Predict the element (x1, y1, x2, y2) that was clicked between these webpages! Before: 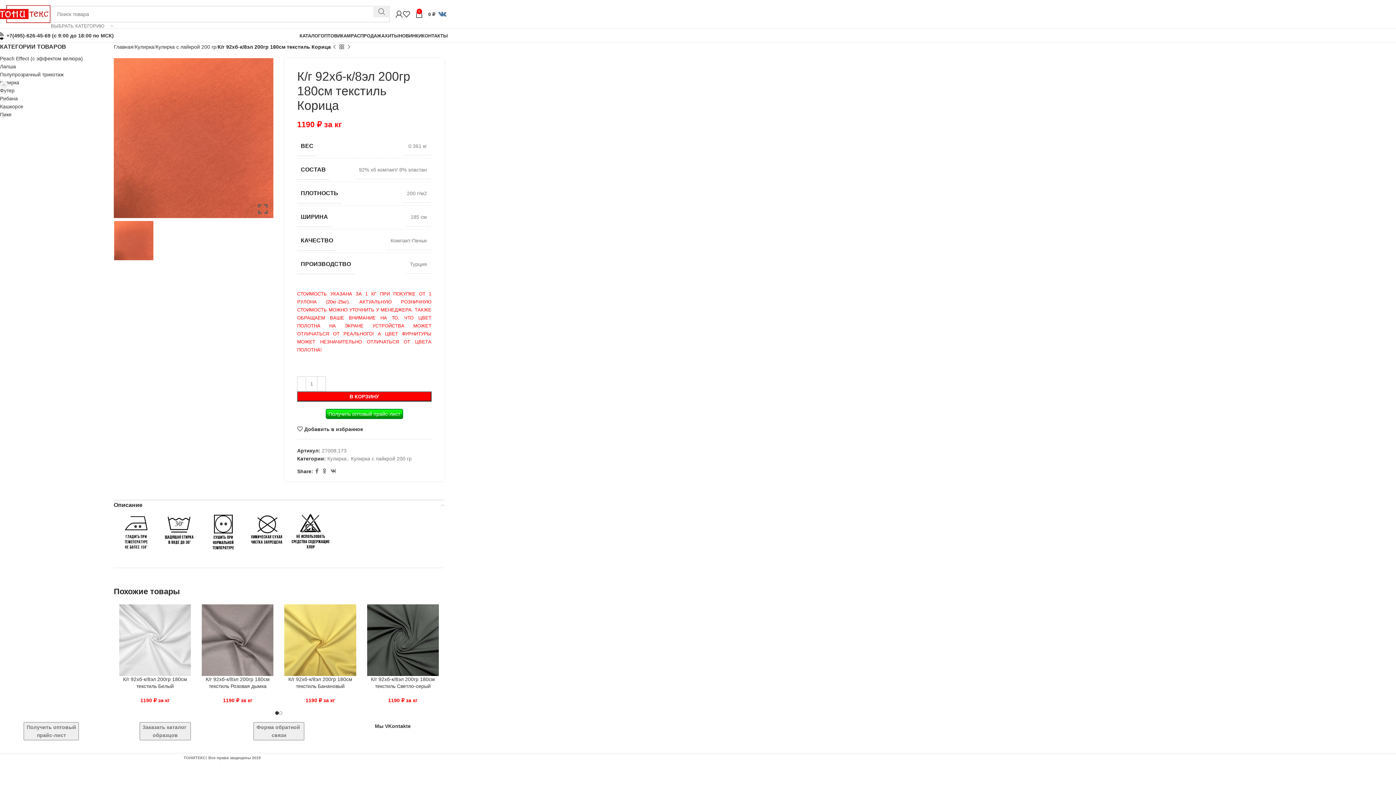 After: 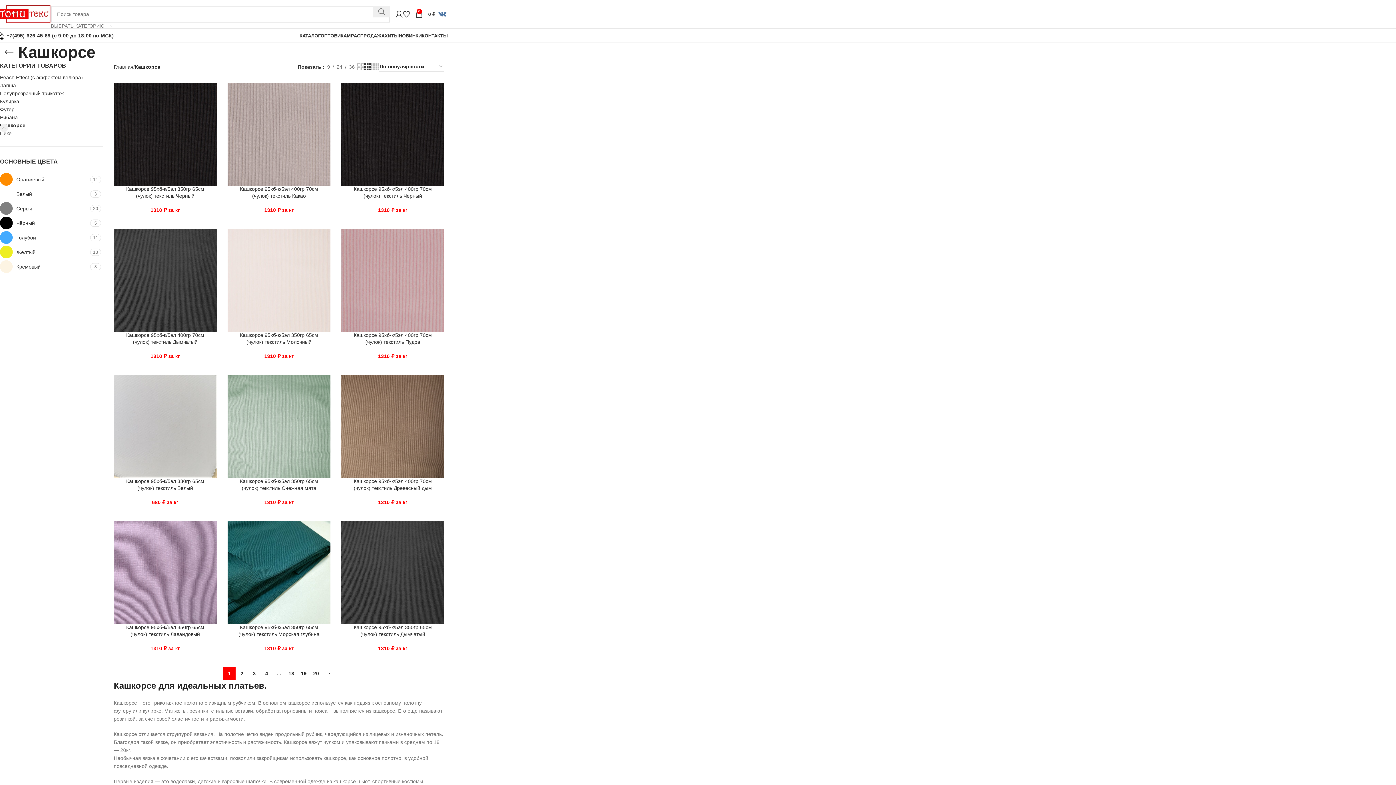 Action: bbox: (0, 102, 102, 110) label: Кашкорсе